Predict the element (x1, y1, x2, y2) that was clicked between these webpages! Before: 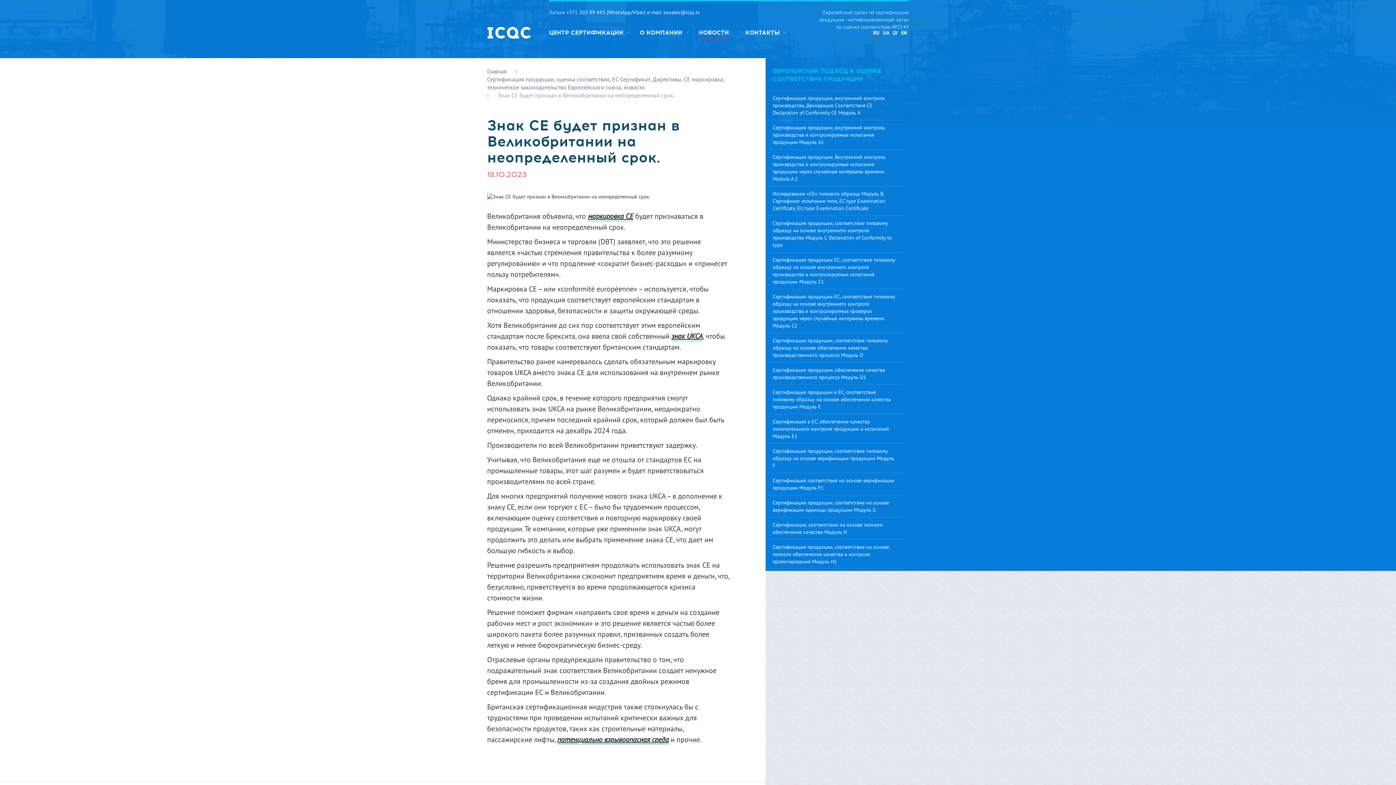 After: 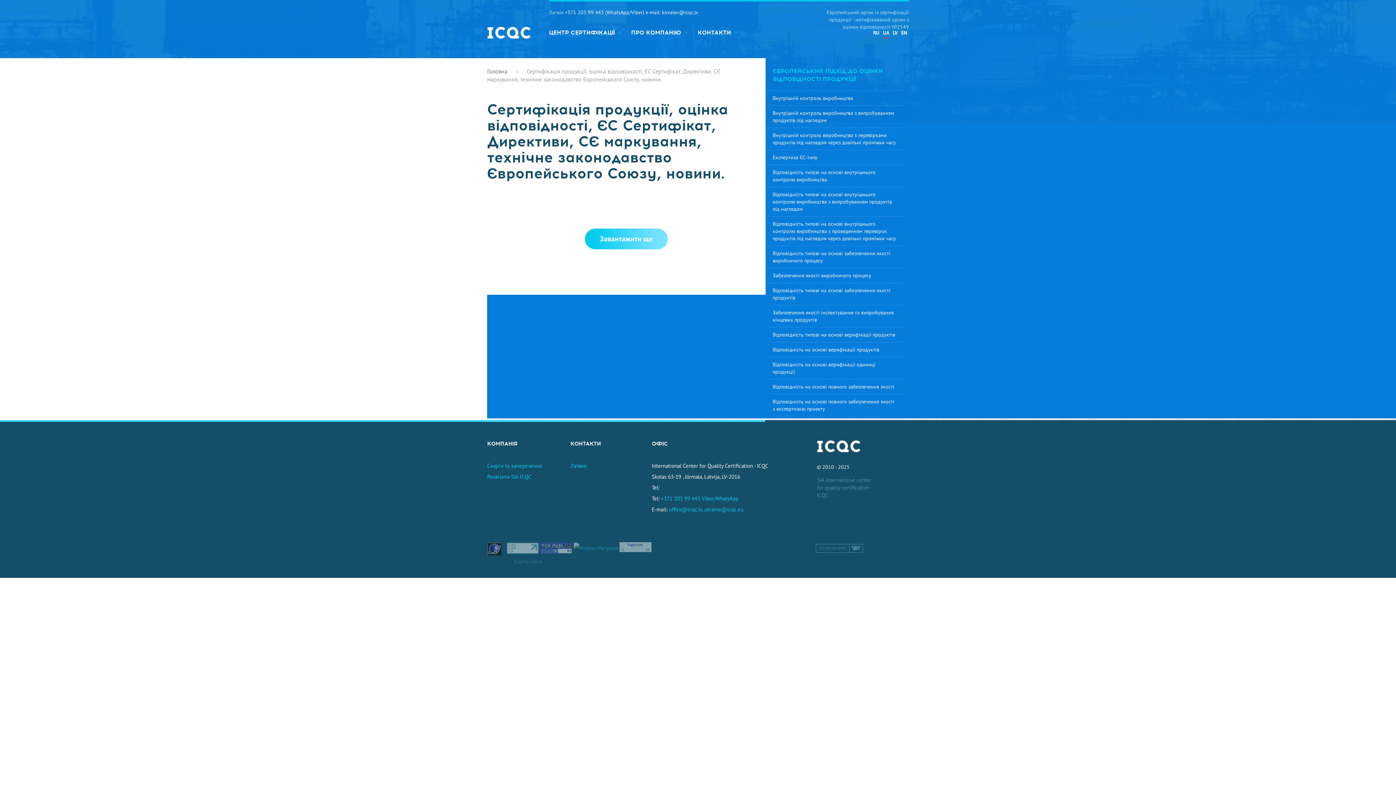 Action: label: UA bbox: (883, 29, 889, 36)